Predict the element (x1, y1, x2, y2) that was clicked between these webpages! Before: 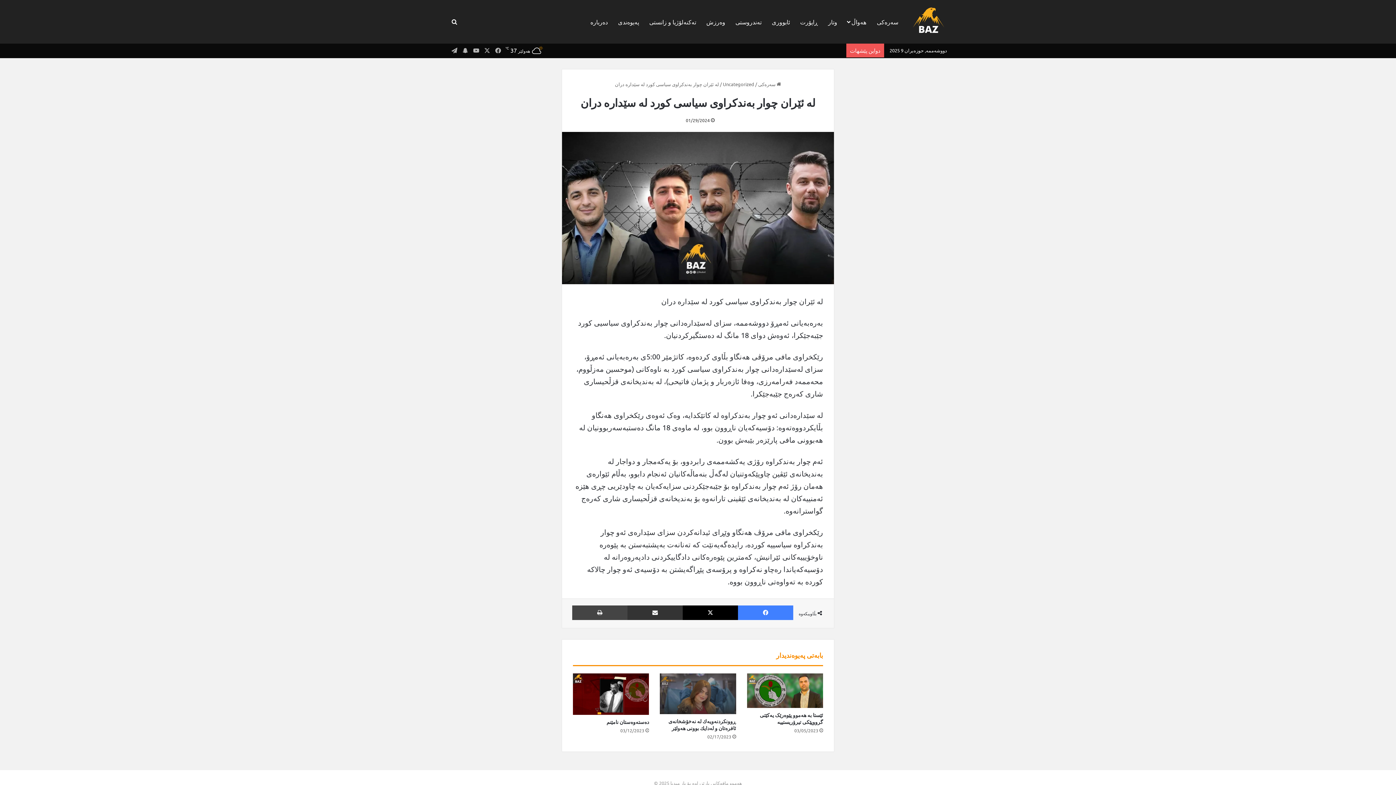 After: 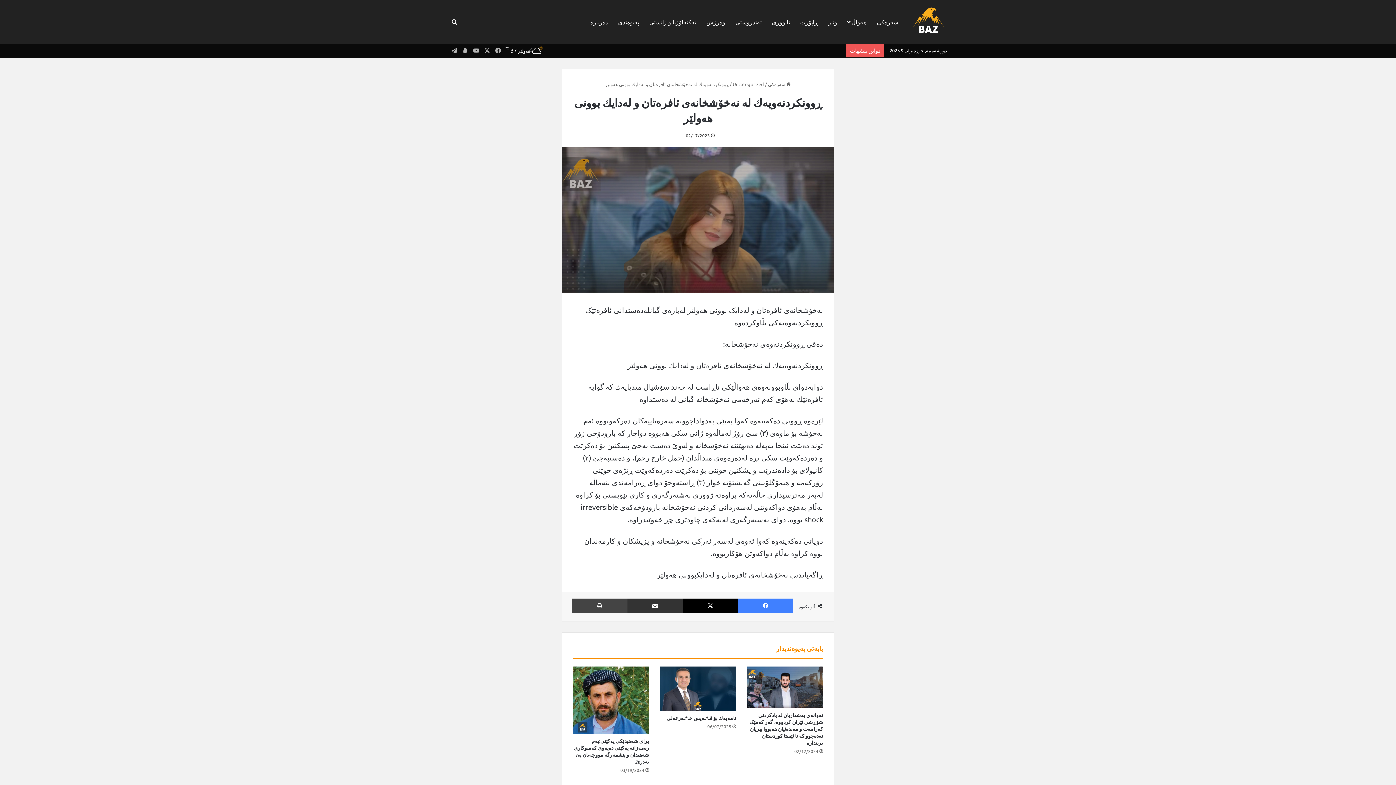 Action: label: ڕوونکردنەویەك لە نەخۆشخانەی ئافرەتان و لەدایك بوونی هەولێر bbox: (668, 718, 736, 731)